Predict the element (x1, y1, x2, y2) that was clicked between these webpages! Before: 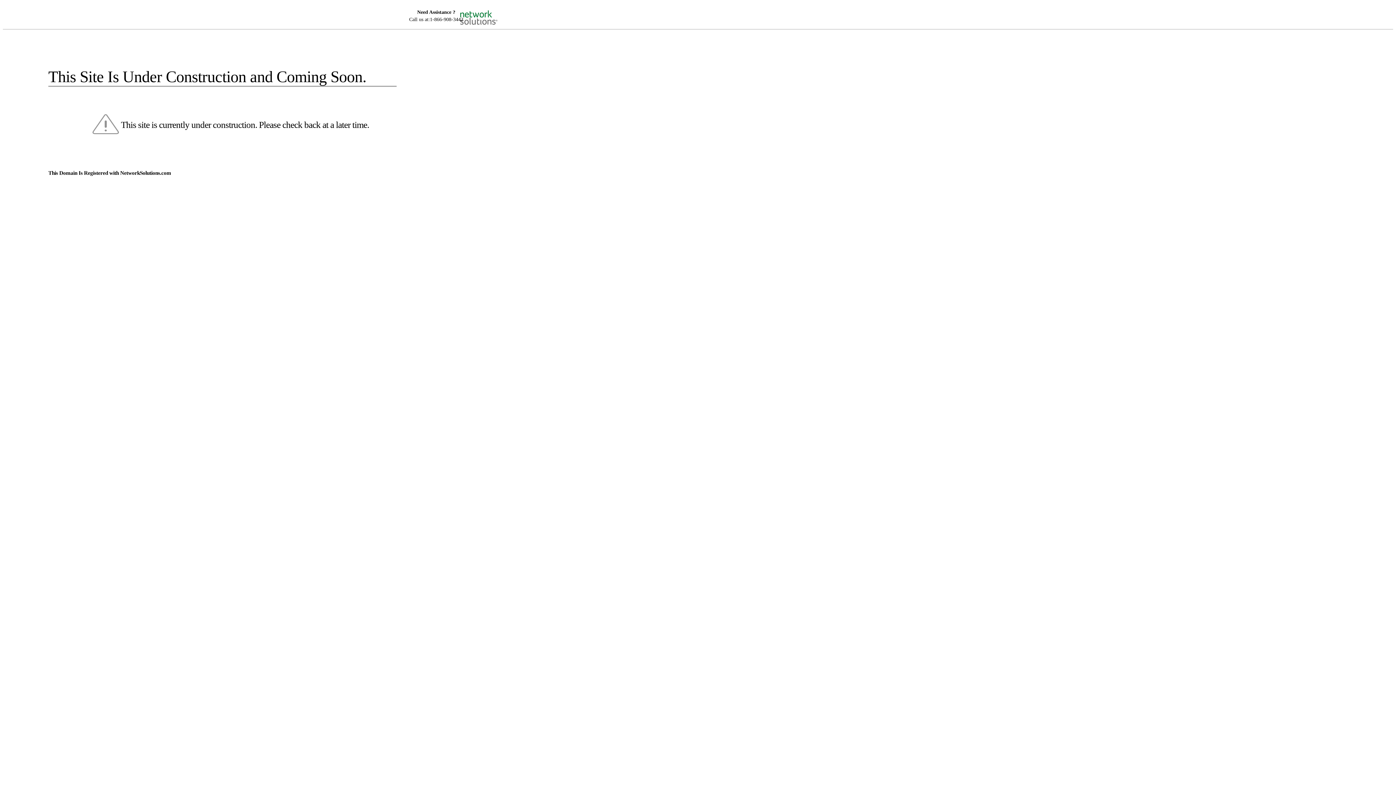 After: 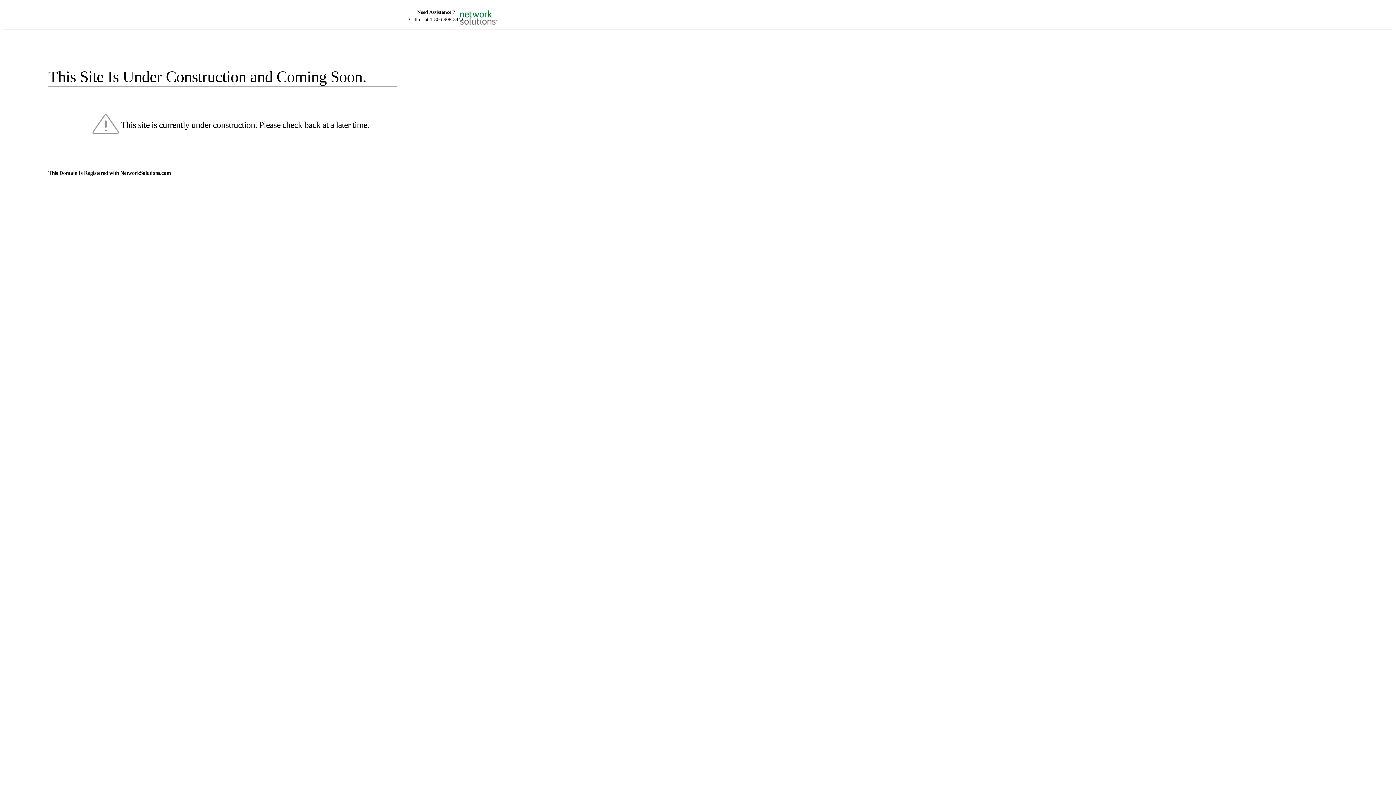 Action: bbox: (455, 5, 520, 16)